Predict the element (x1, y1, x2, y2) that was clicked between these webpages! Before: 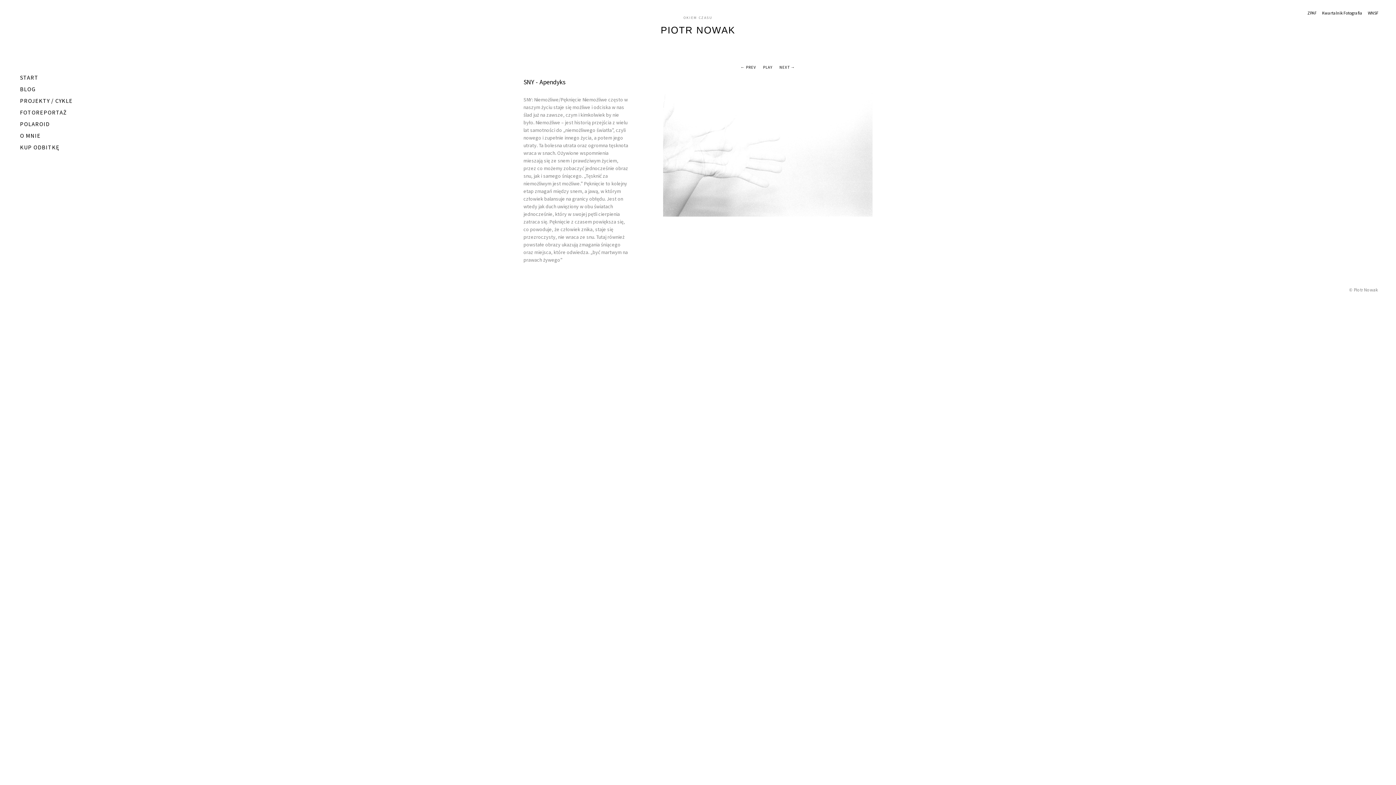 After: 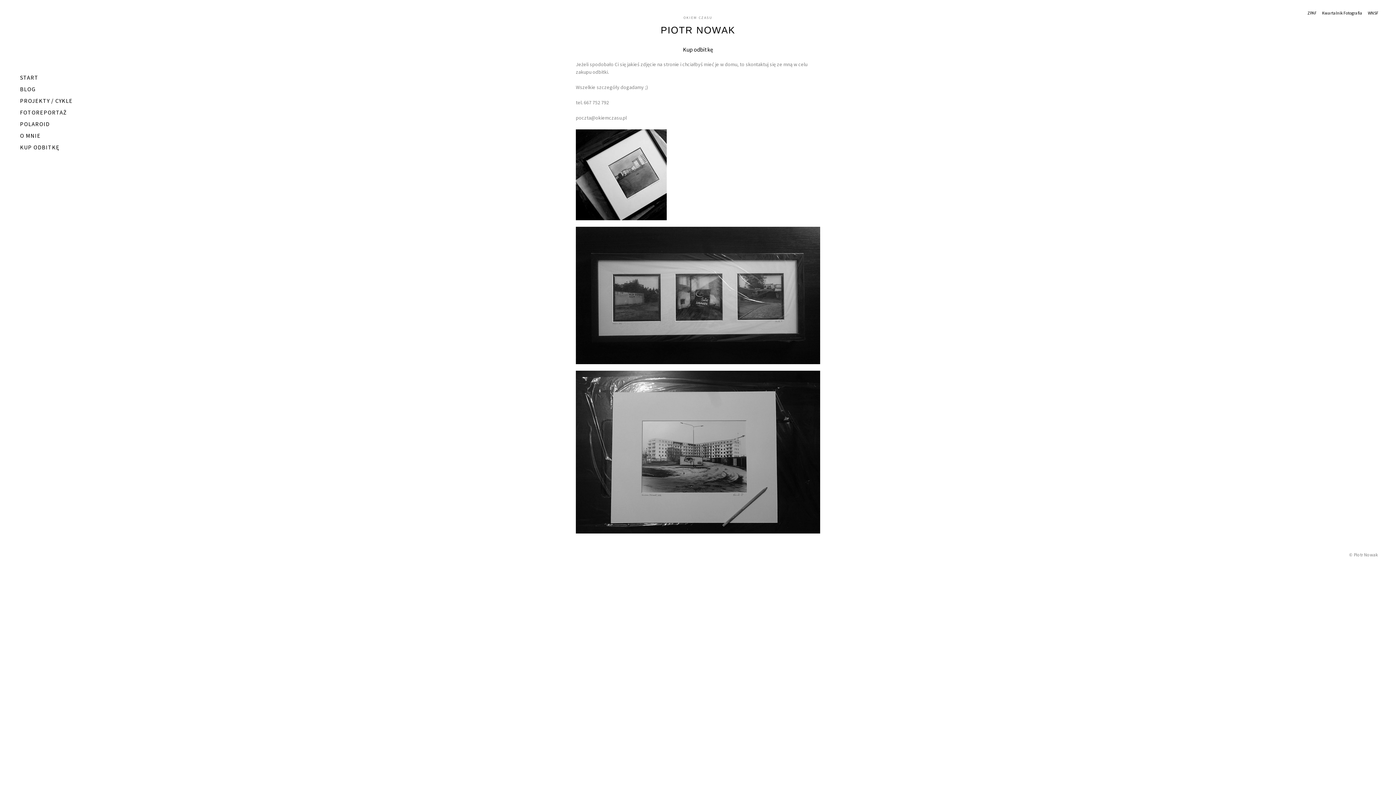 Action: label: KUP ODBITKĘ bbox: (20, 143, 59, 150)